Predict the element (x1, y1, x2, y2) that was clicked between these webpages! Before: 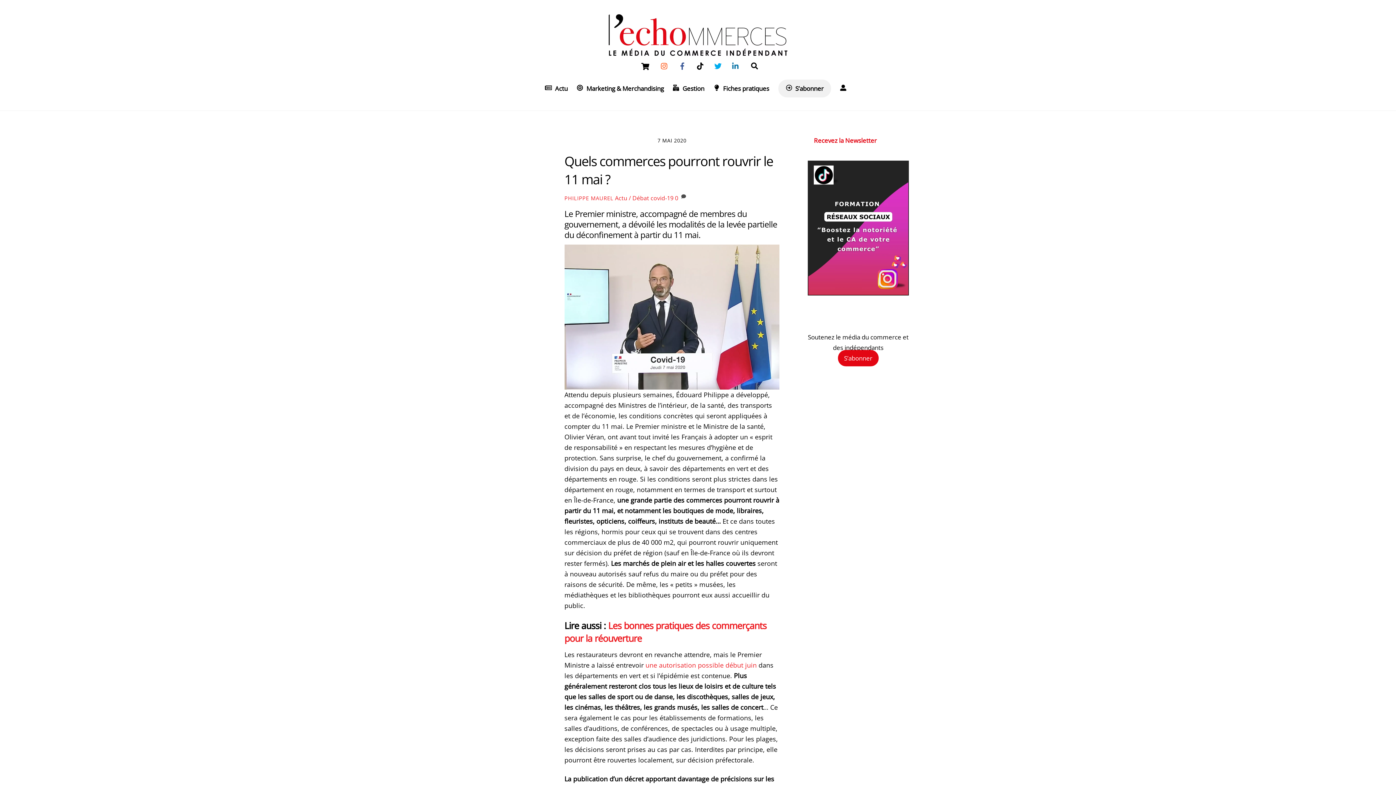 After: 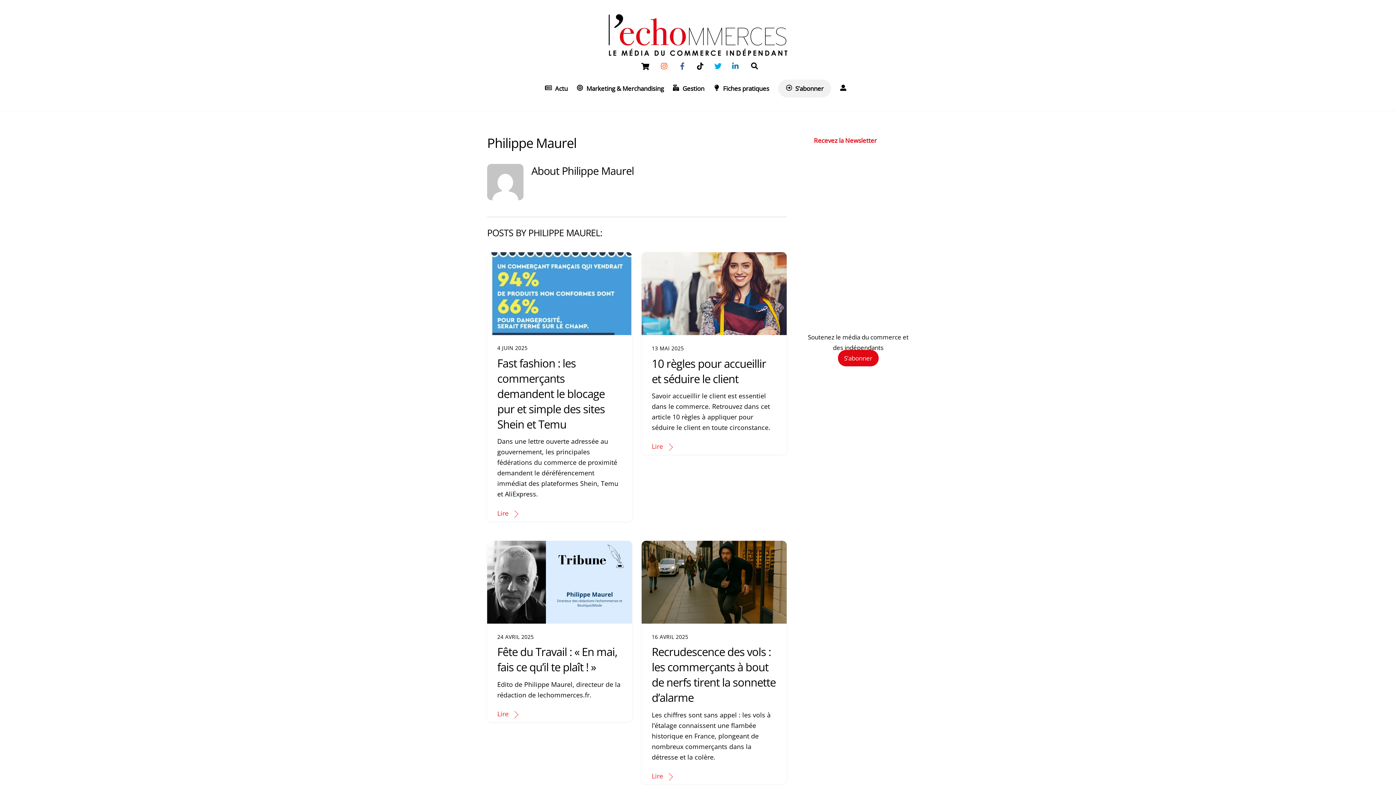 Action: label: PHILIPPE MAUREL bbox: (564, 194, 613, 201)